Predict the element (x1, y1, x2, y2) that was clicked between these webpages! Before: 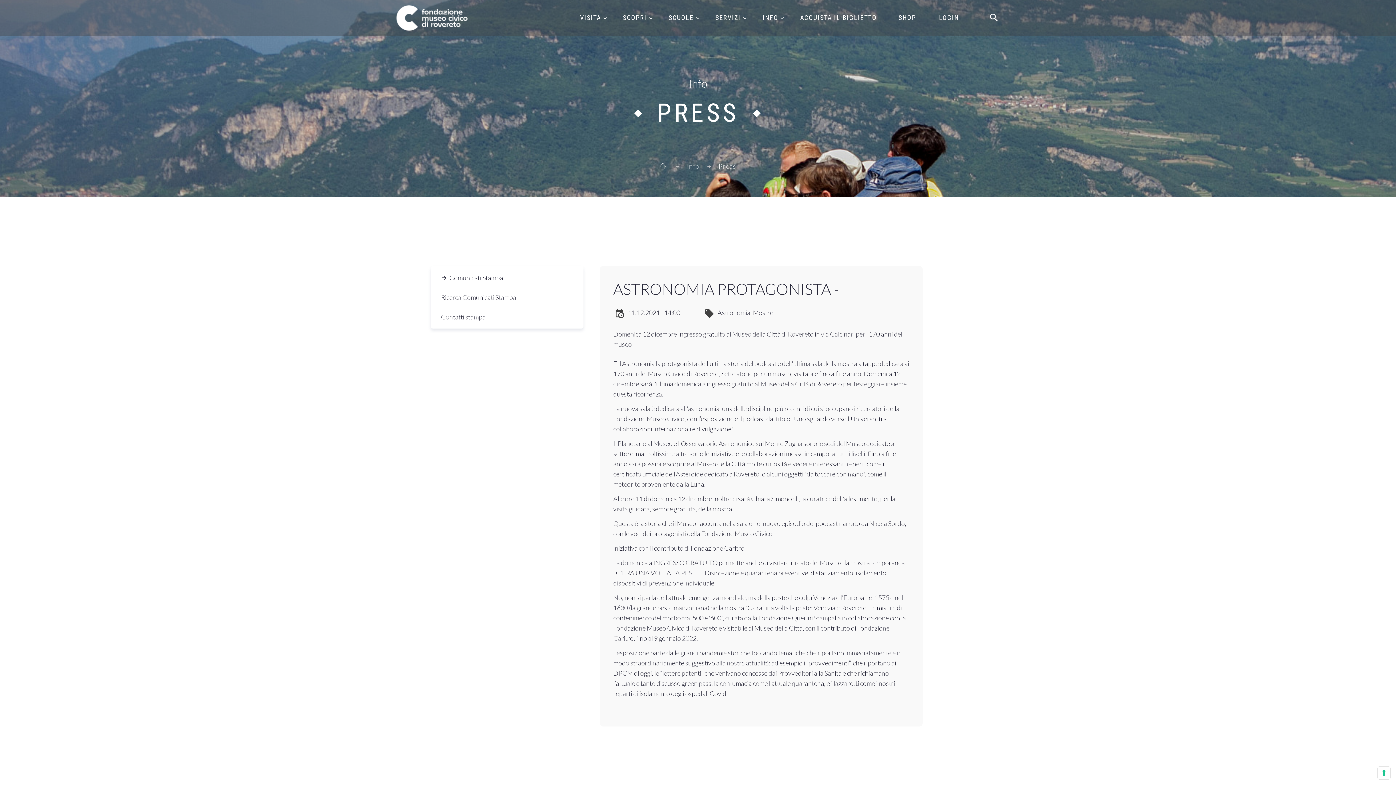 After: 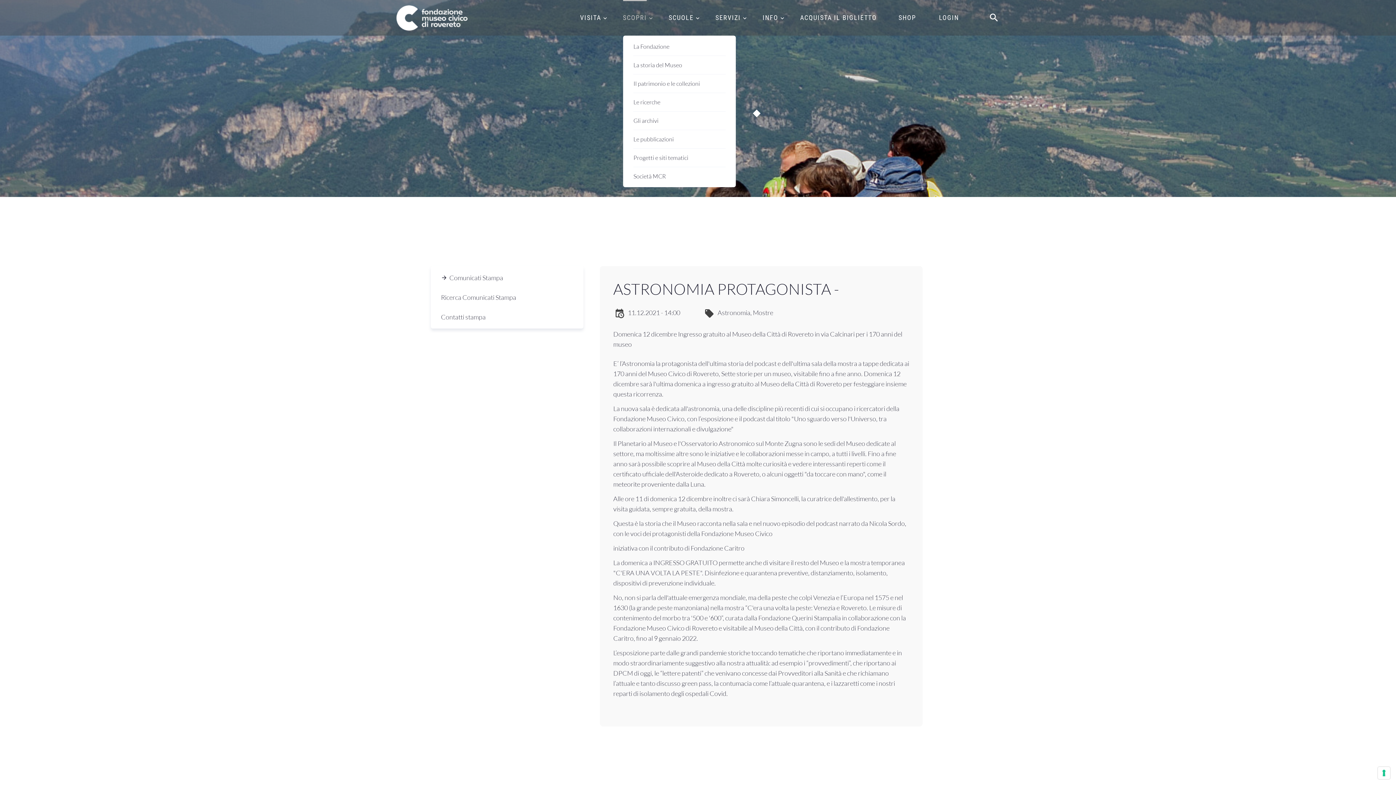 Action: label: SCOPRI bbox: (623, 0, 647, 35)